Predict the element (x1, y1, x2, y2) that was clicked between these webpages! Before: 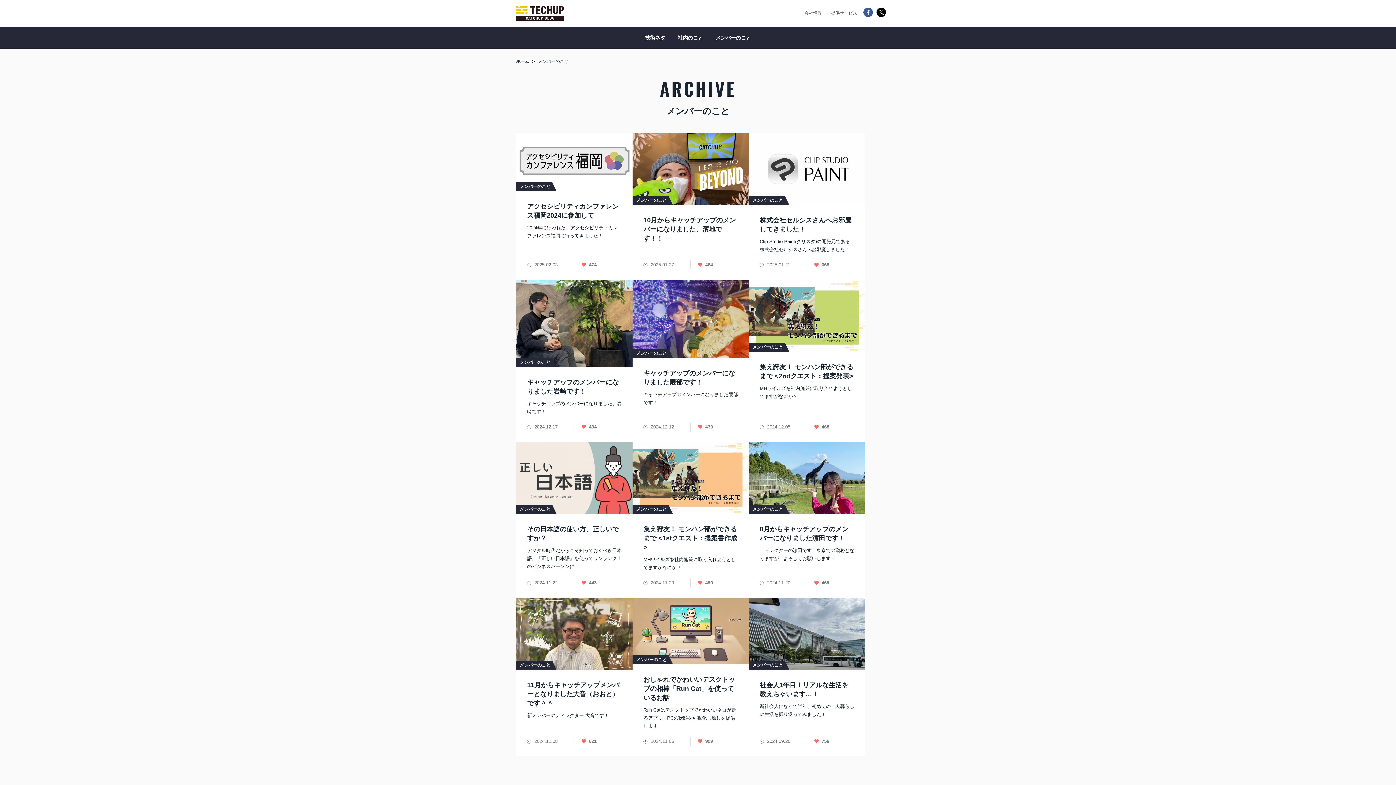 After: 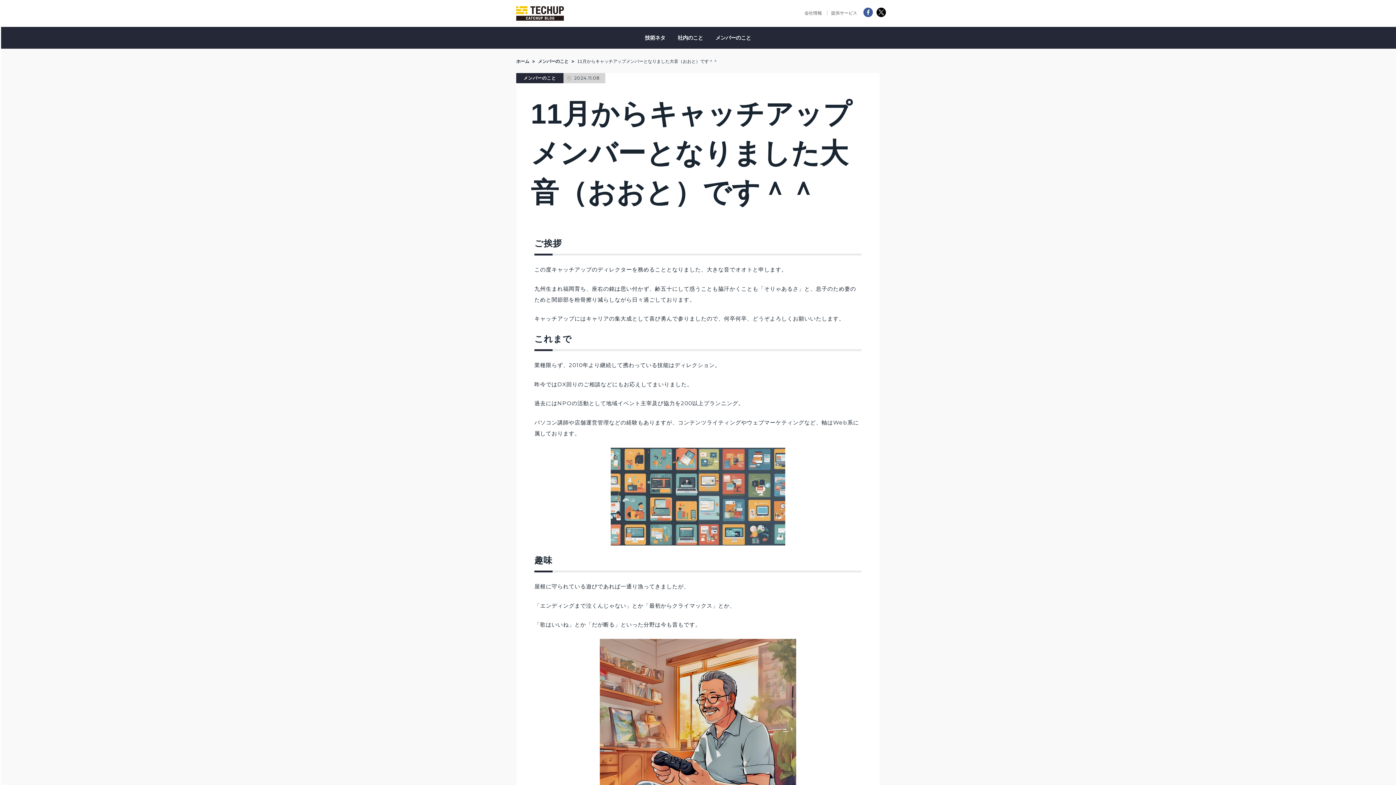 Action: label: メンバーのこと
11月からキャッチアップメンバーとなりました大音（おおと）です＾＾

新メンバーのディレクター 大音です！

2024.11.08
621 bbox: (516, 598, 632, 756)